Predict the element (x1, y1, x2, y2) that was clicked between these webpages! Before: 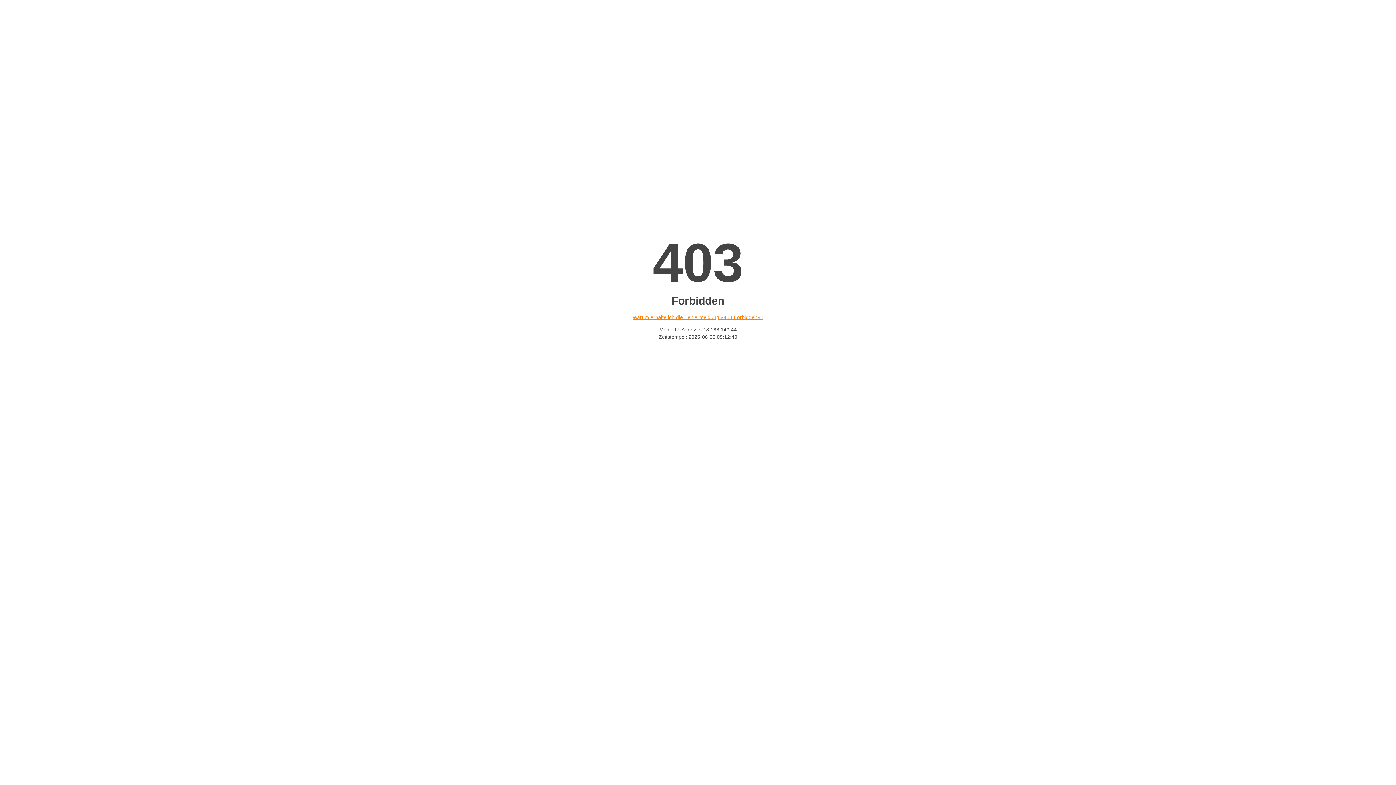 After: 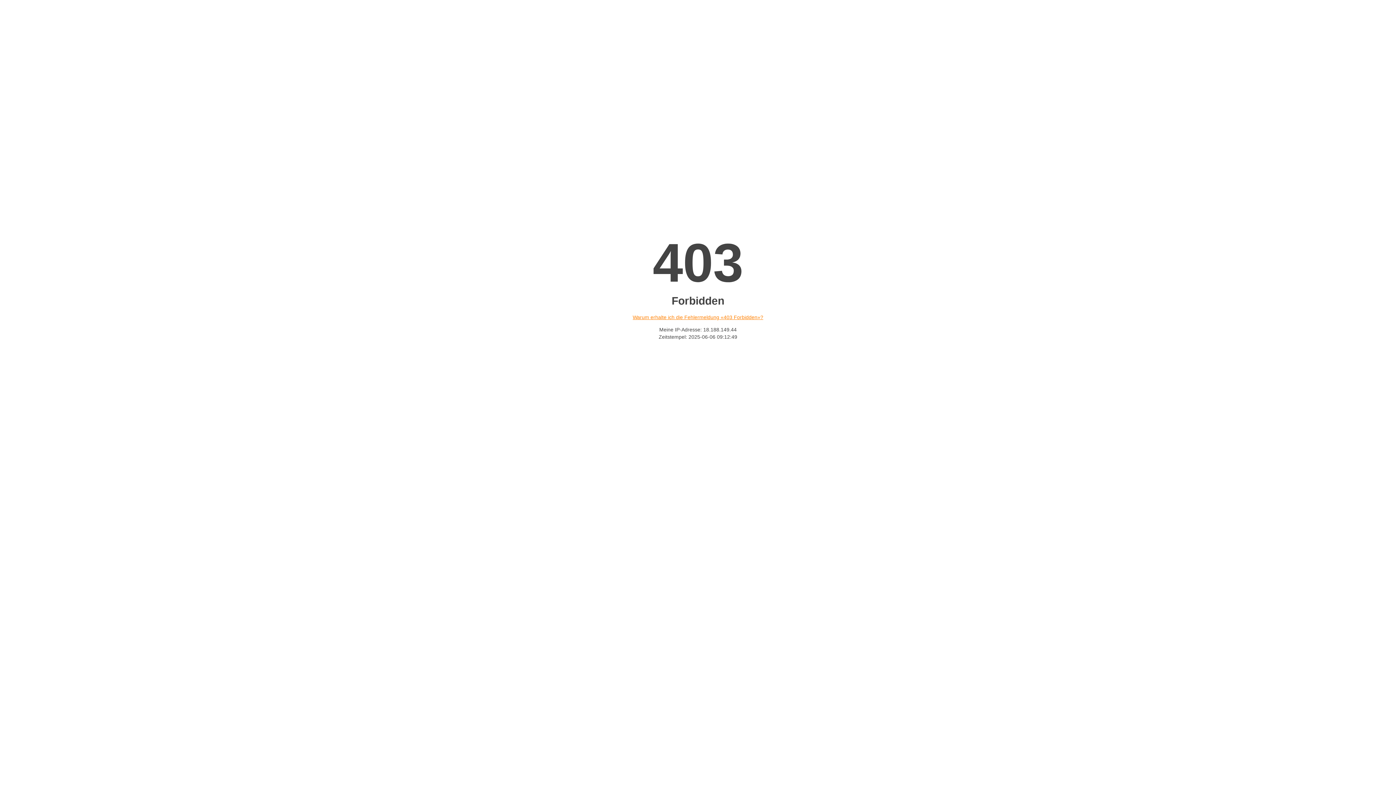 Action: bbox: (632, 314, 763, 320) label: Warum erhalte ich die Fehlermeldung «403 Forbidden»?